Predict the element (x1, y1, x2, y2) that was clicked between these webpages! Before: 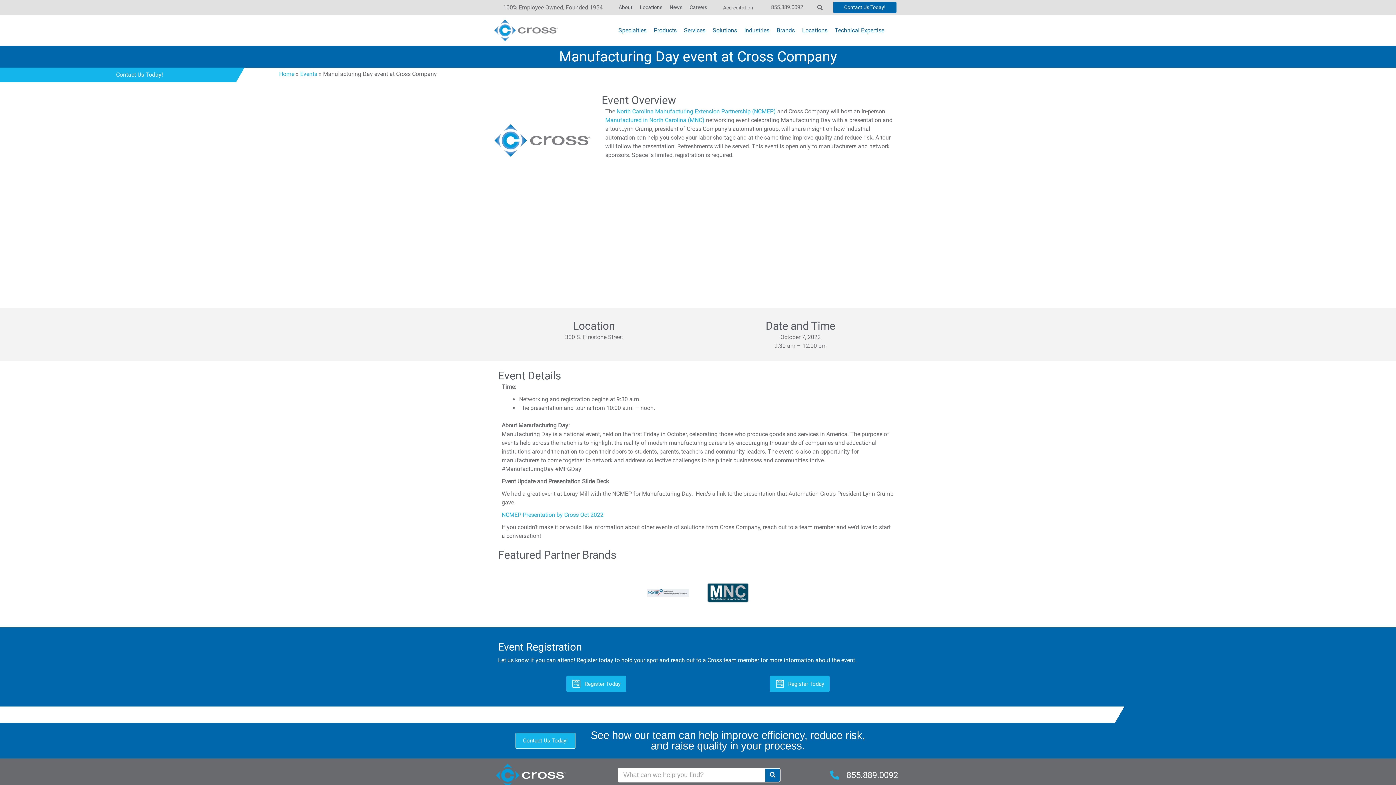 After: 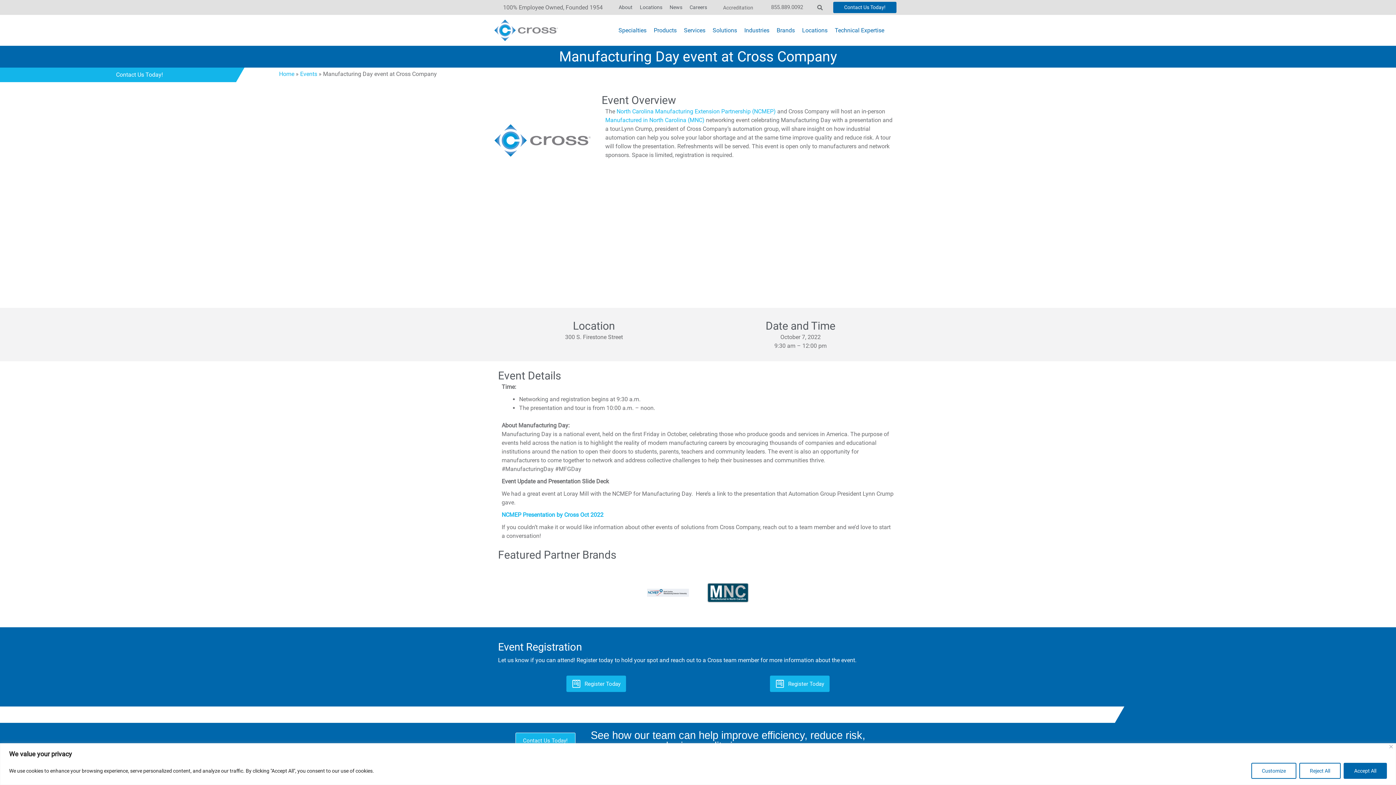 Action: label: NCMEP Presentation by Cross Oct 2022 bbox: (501, 511, 603, 518)